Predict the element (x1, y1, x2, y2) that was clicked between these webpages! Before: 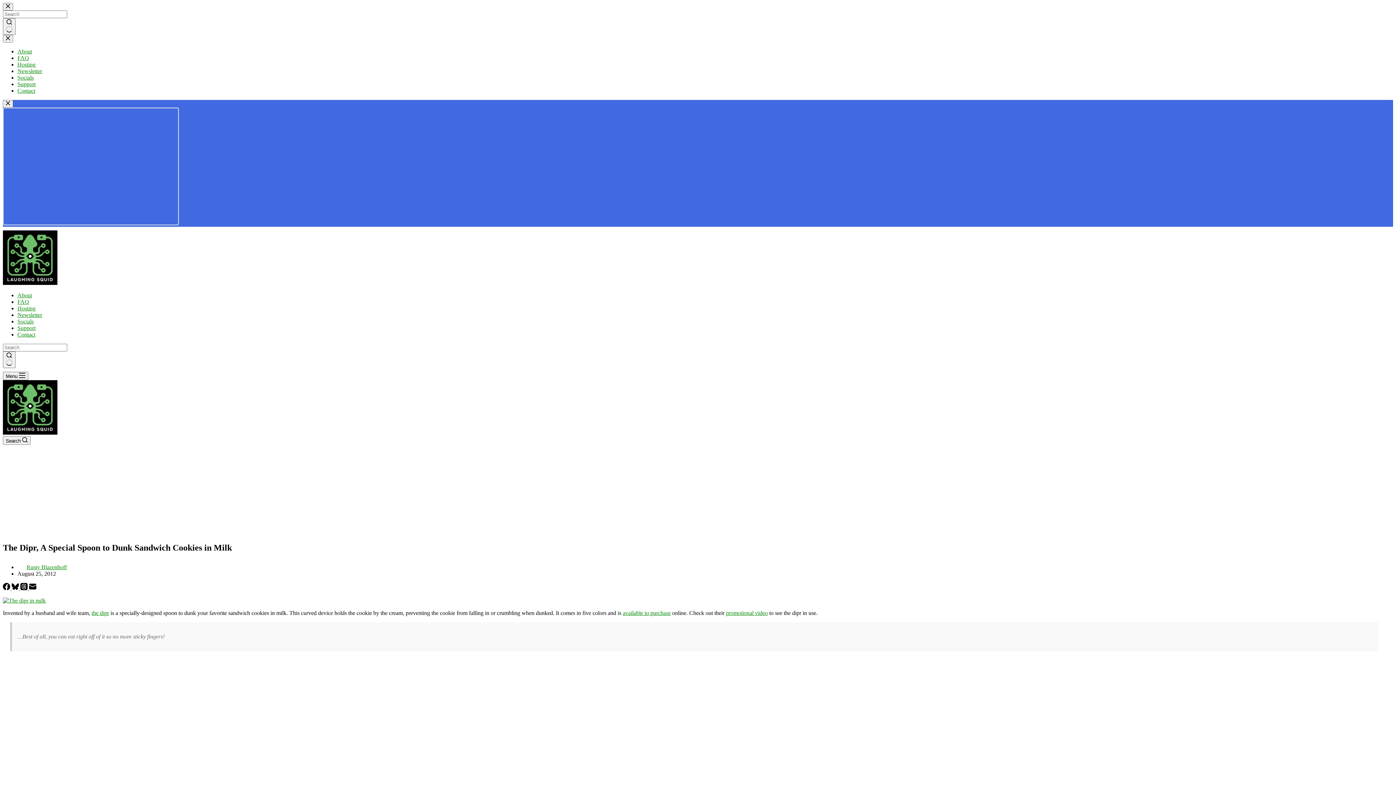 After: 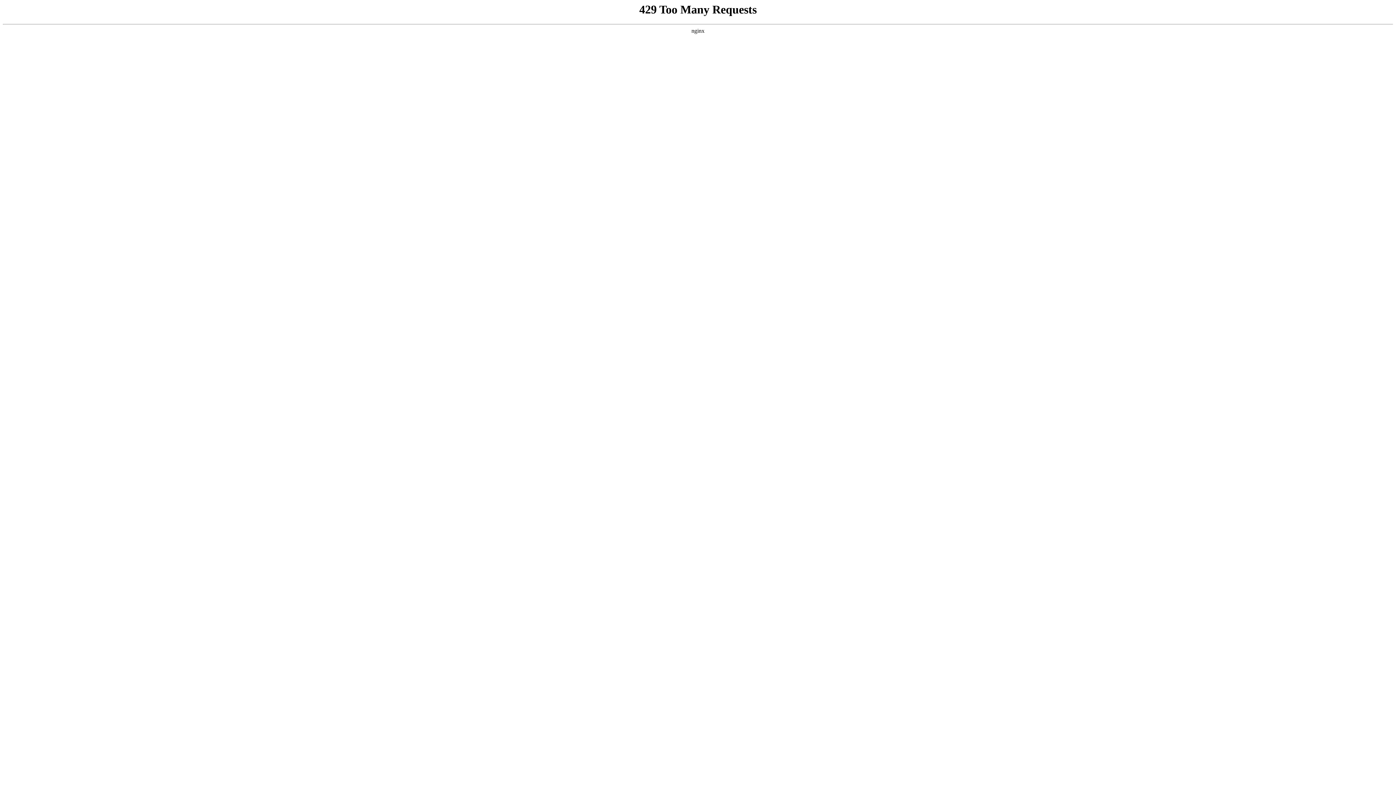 Action: label: Socials bbox: (17, 74, 33, 80)